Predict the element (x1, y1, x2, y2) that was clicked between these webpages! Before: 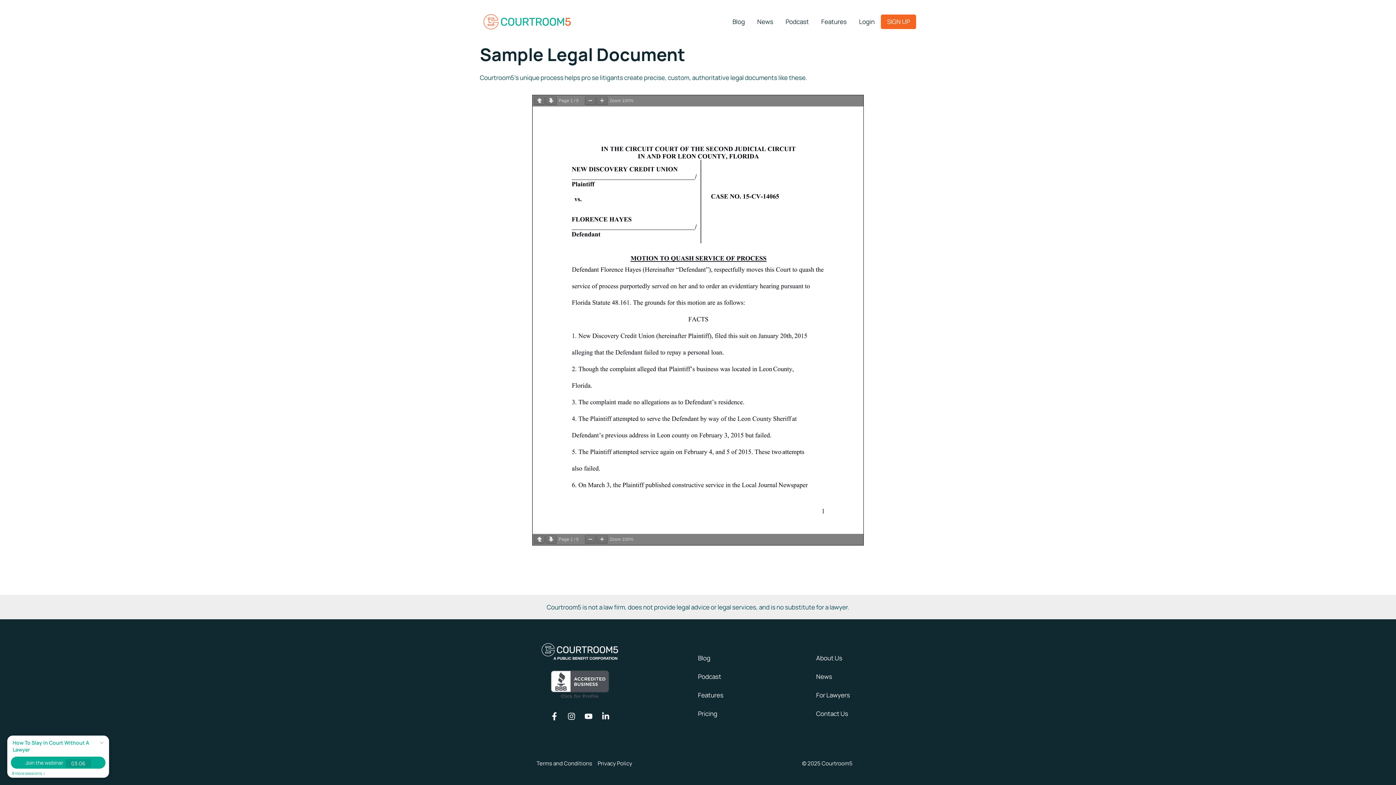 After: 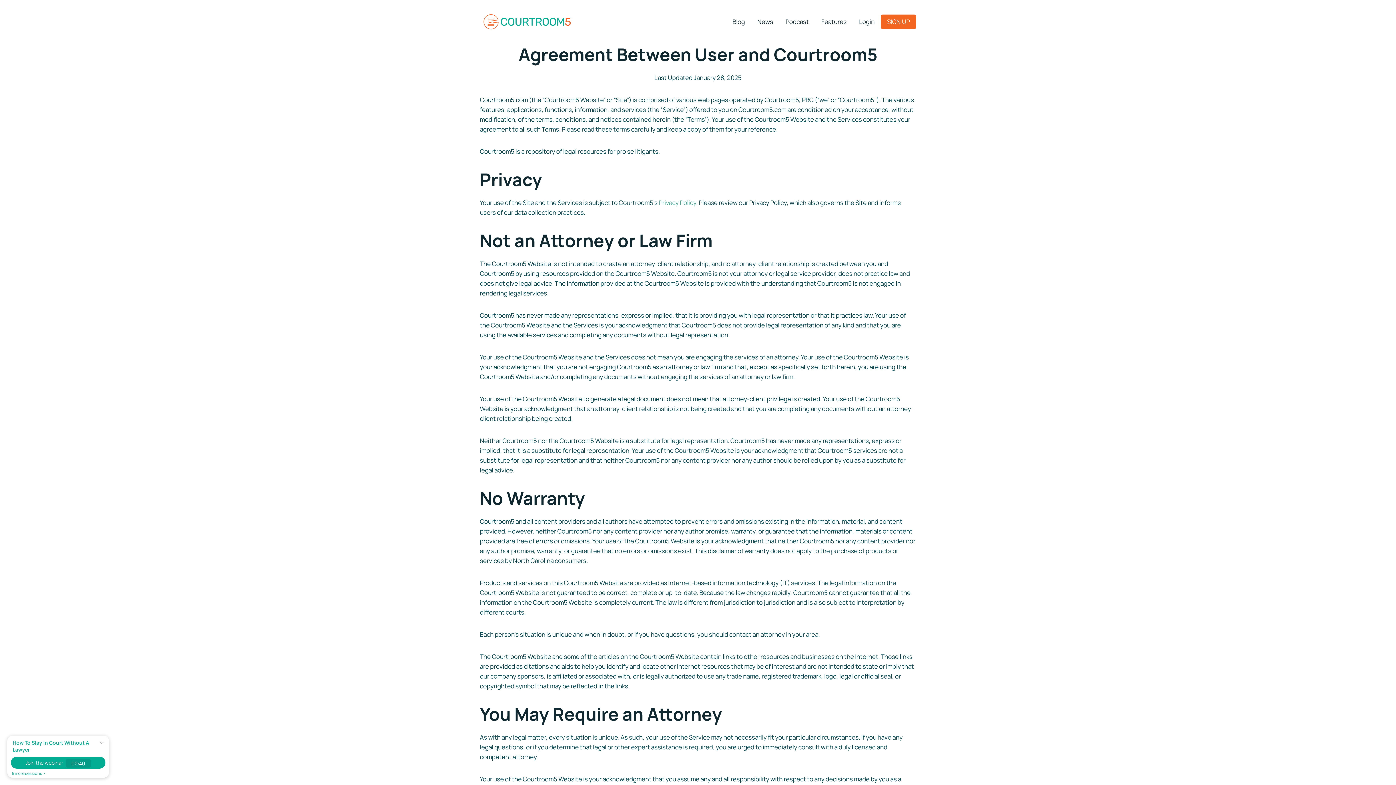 Action: label: Terms and Conditions bbox: (536, 758, 595, 768)